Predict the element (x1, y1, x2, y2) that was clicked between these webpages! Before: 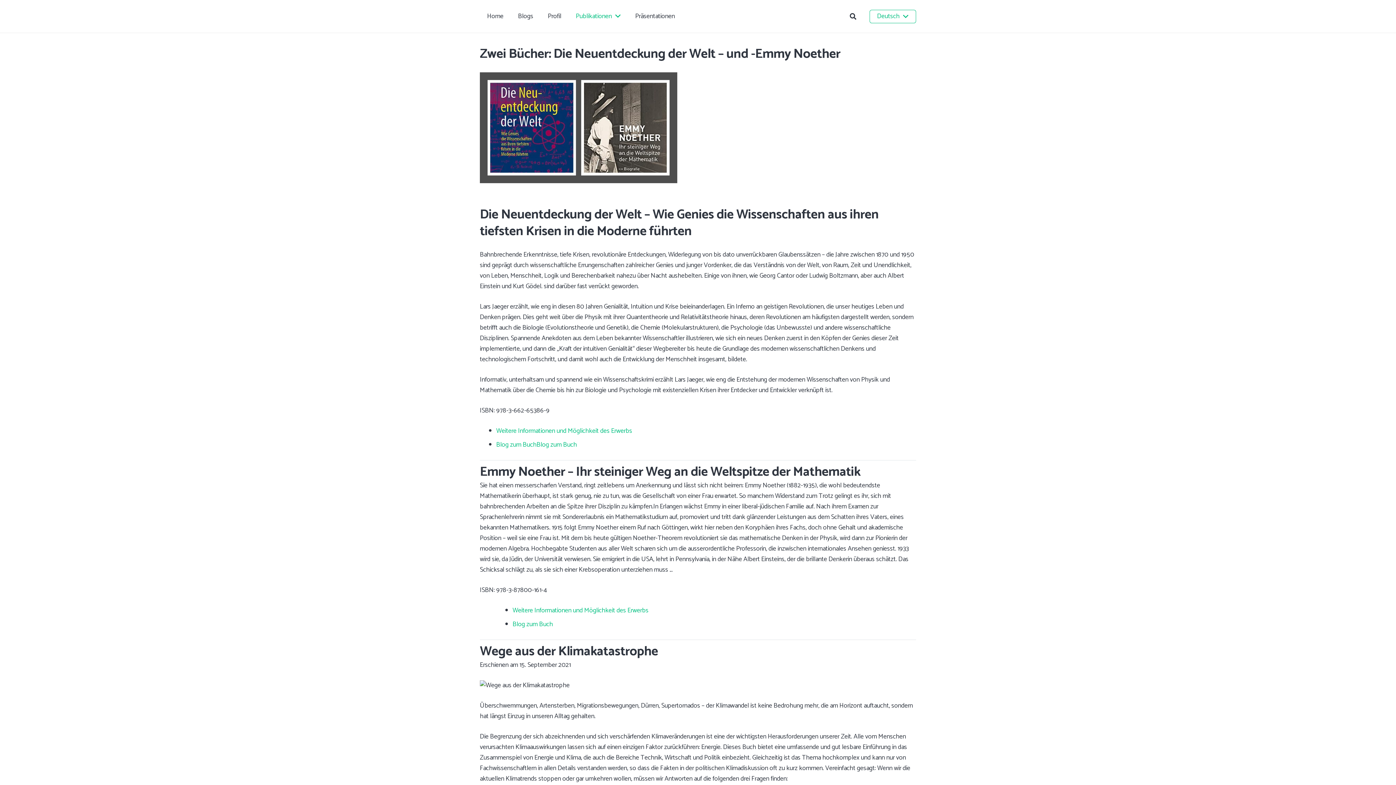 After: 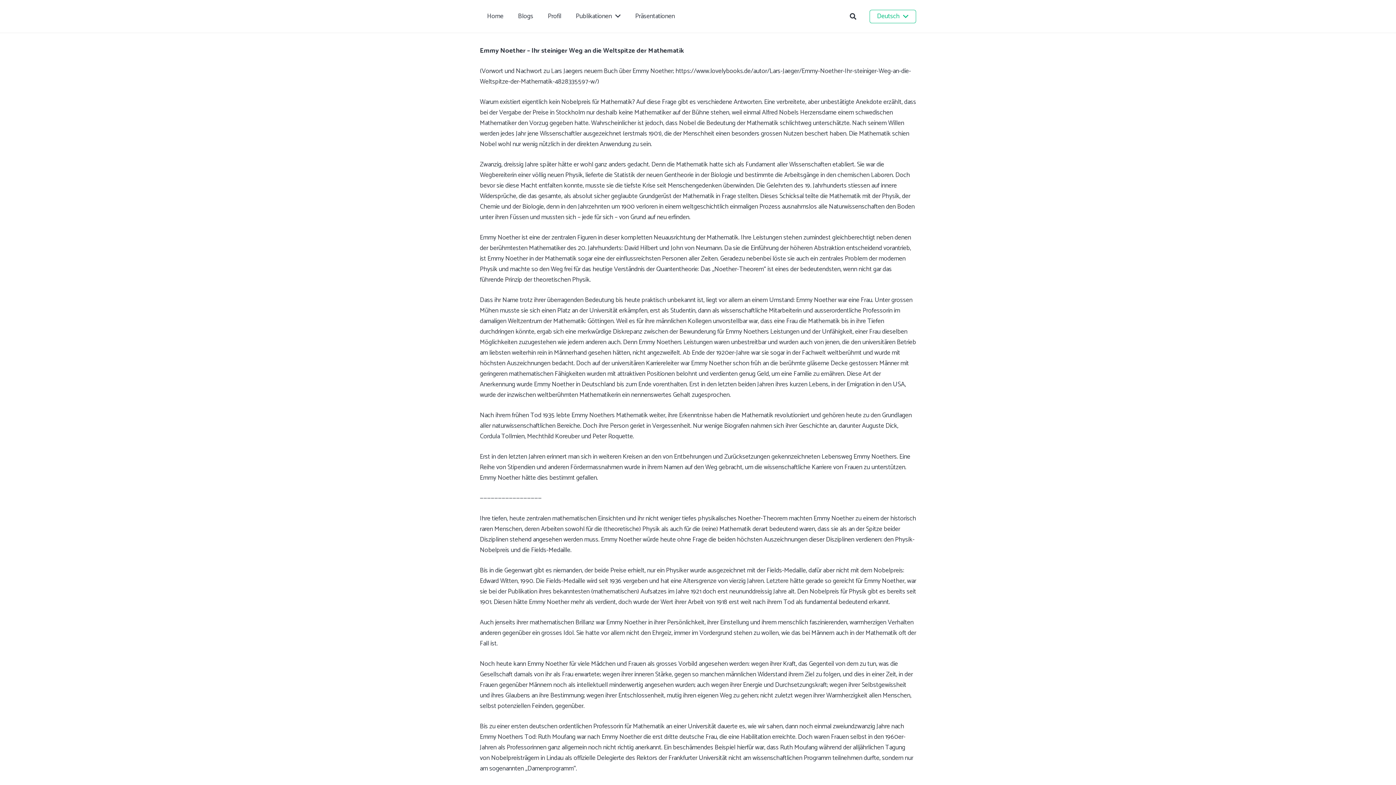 Action: label: Blog zum Buch bbox: (512, 619, 553, 630)